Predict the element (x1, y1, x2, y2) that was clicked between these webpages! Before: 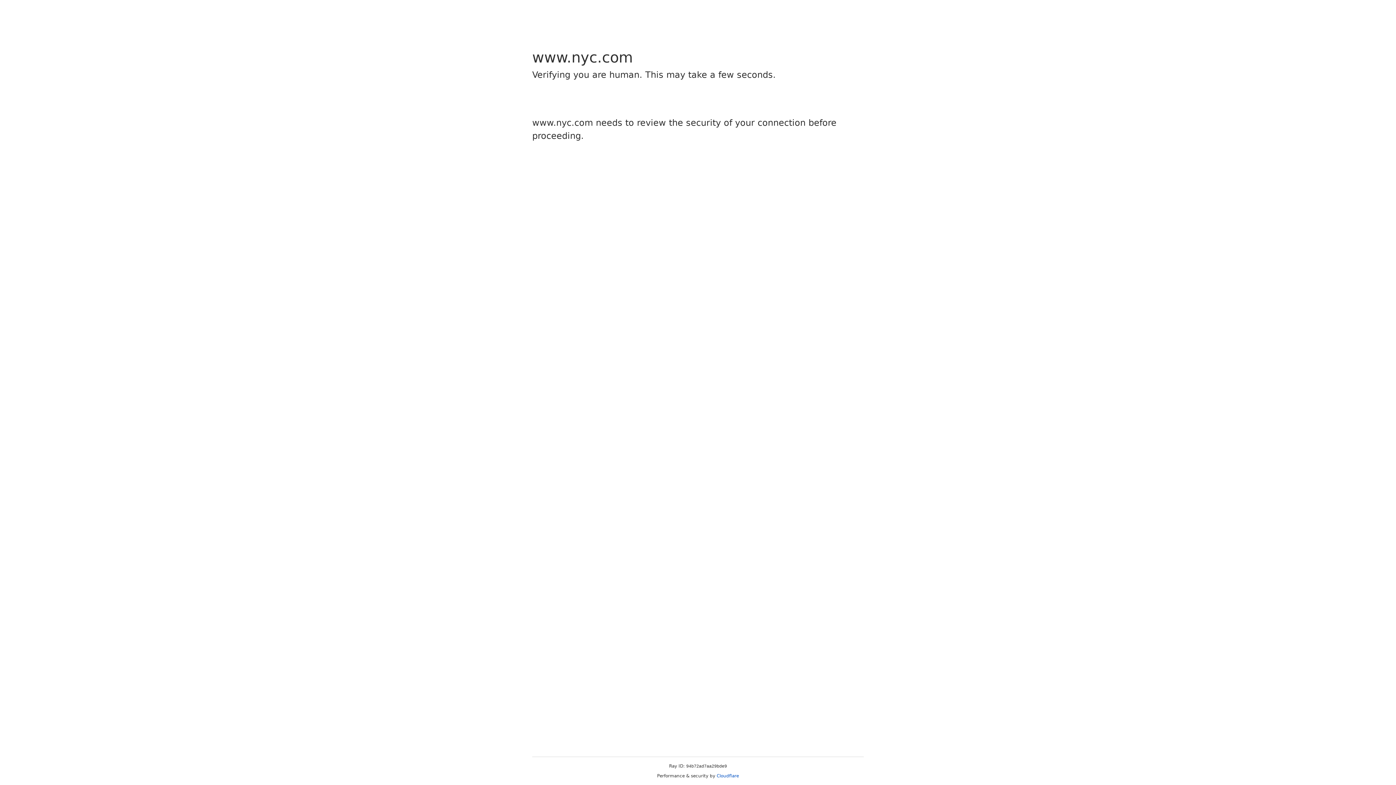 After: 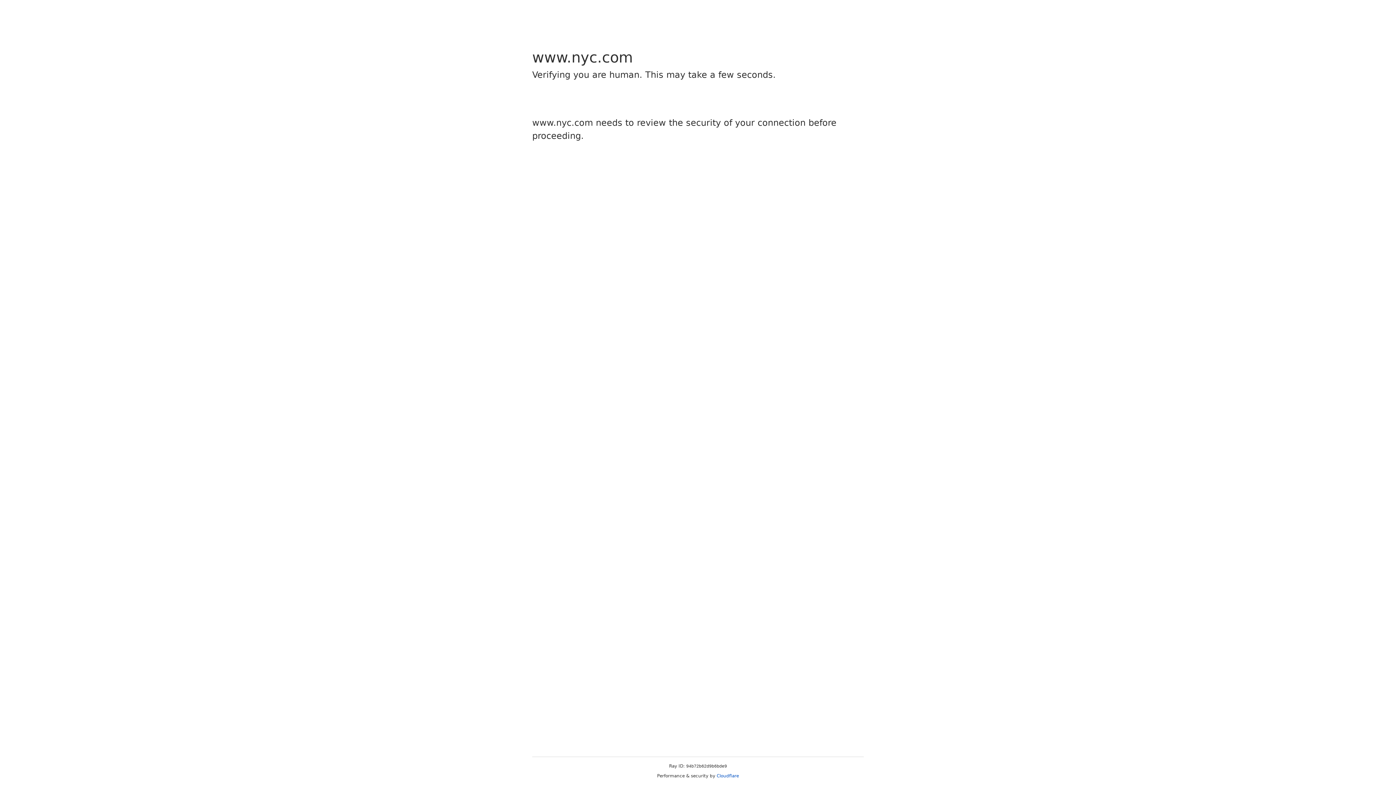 Action: label: Cloudflare bbox: (716, 773, 739, 778)